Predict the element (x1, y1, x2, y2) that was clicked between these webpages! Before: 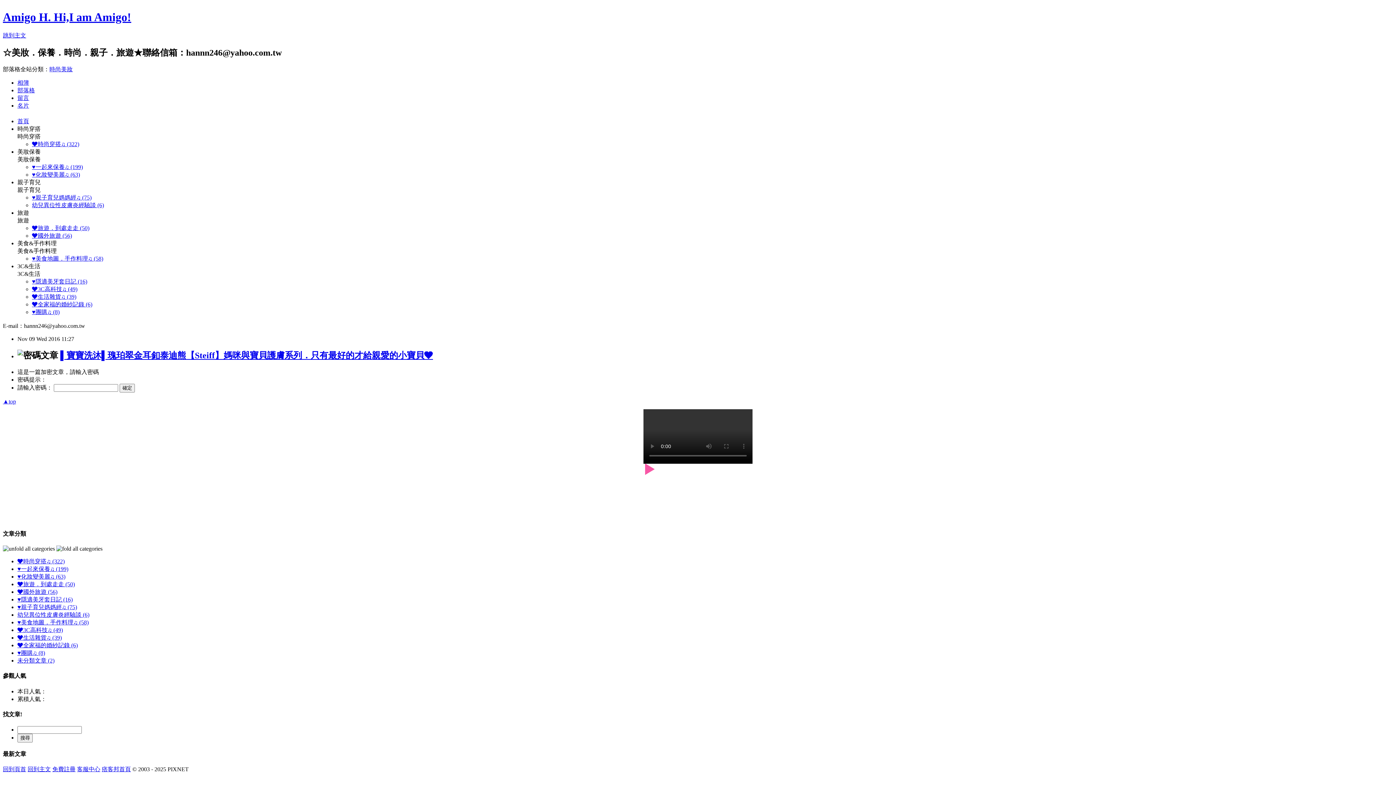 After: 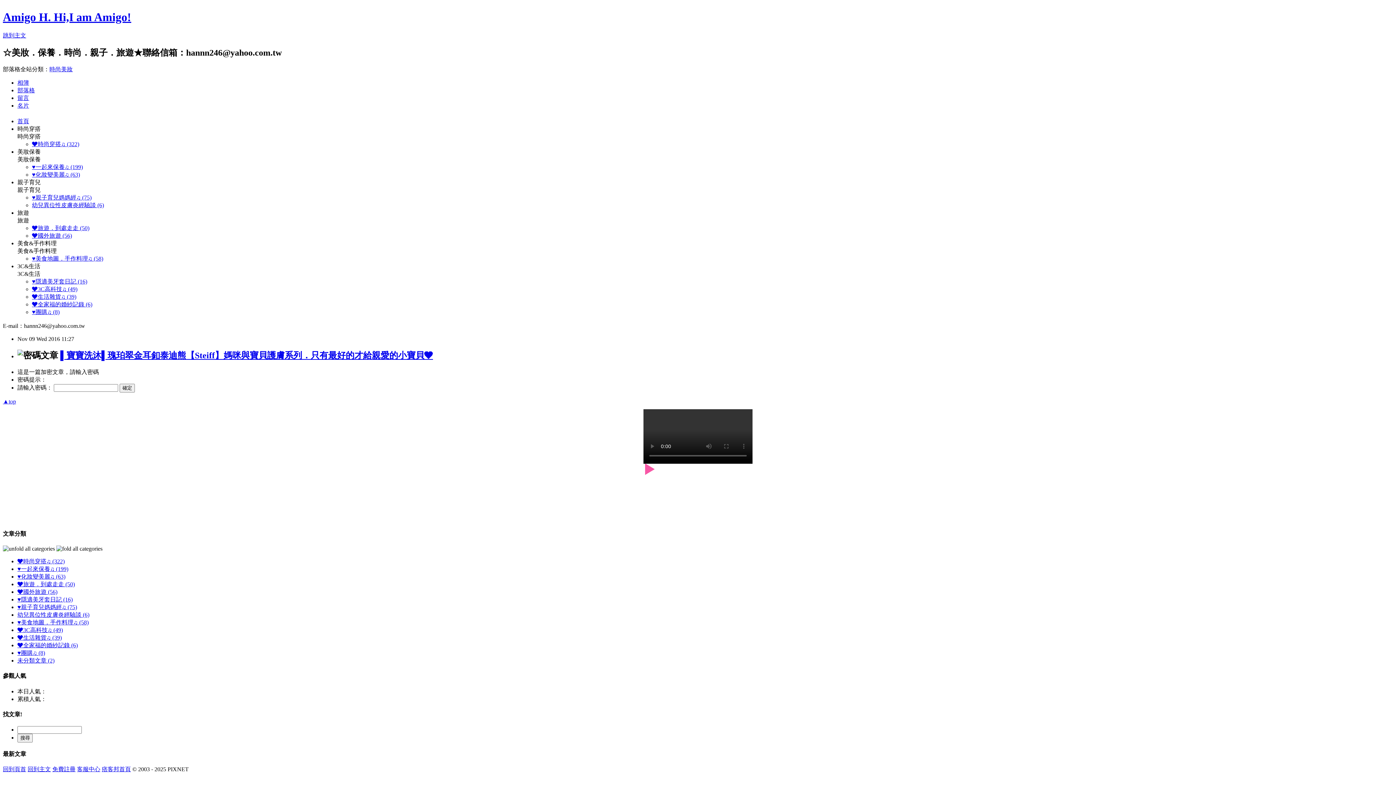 Action: bbox: (2, 398, 16, 404) label: ▲top